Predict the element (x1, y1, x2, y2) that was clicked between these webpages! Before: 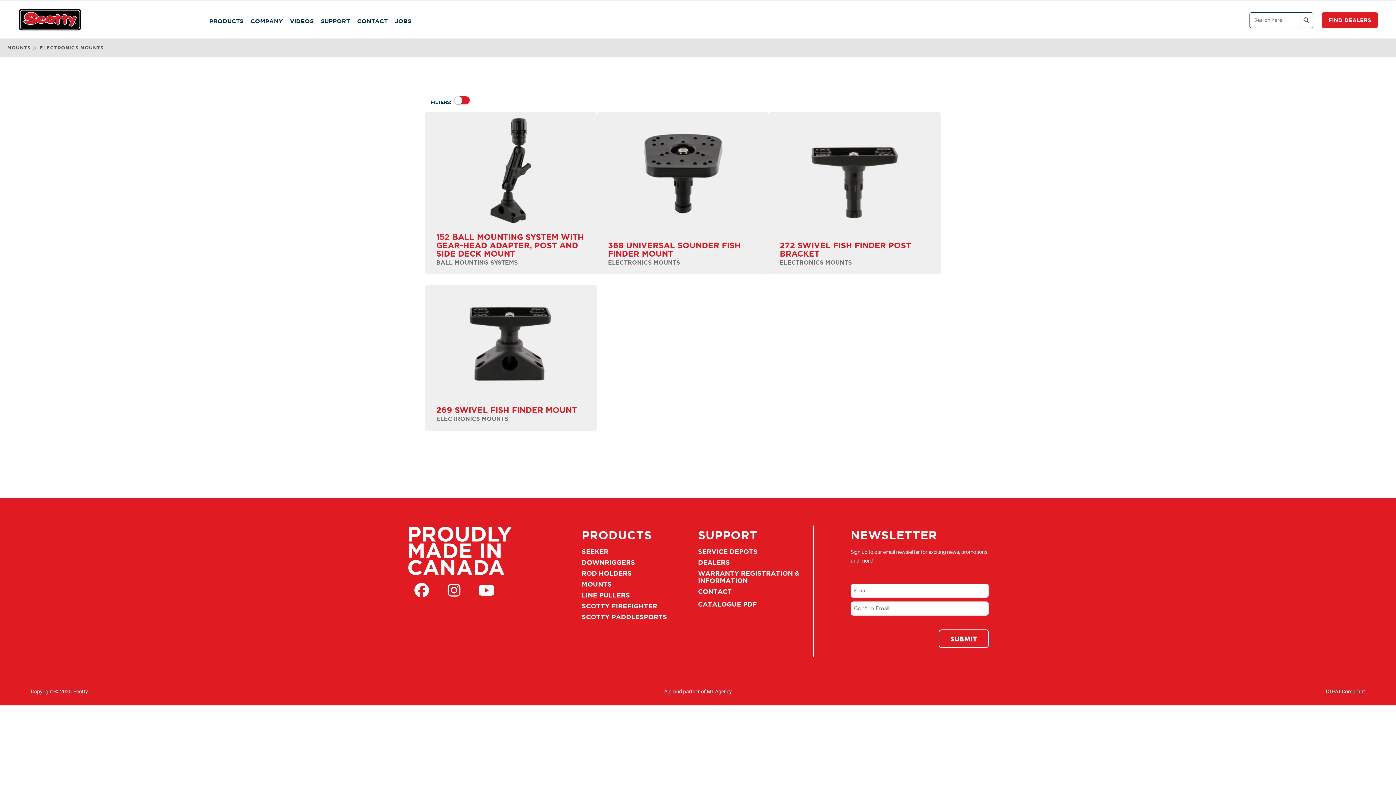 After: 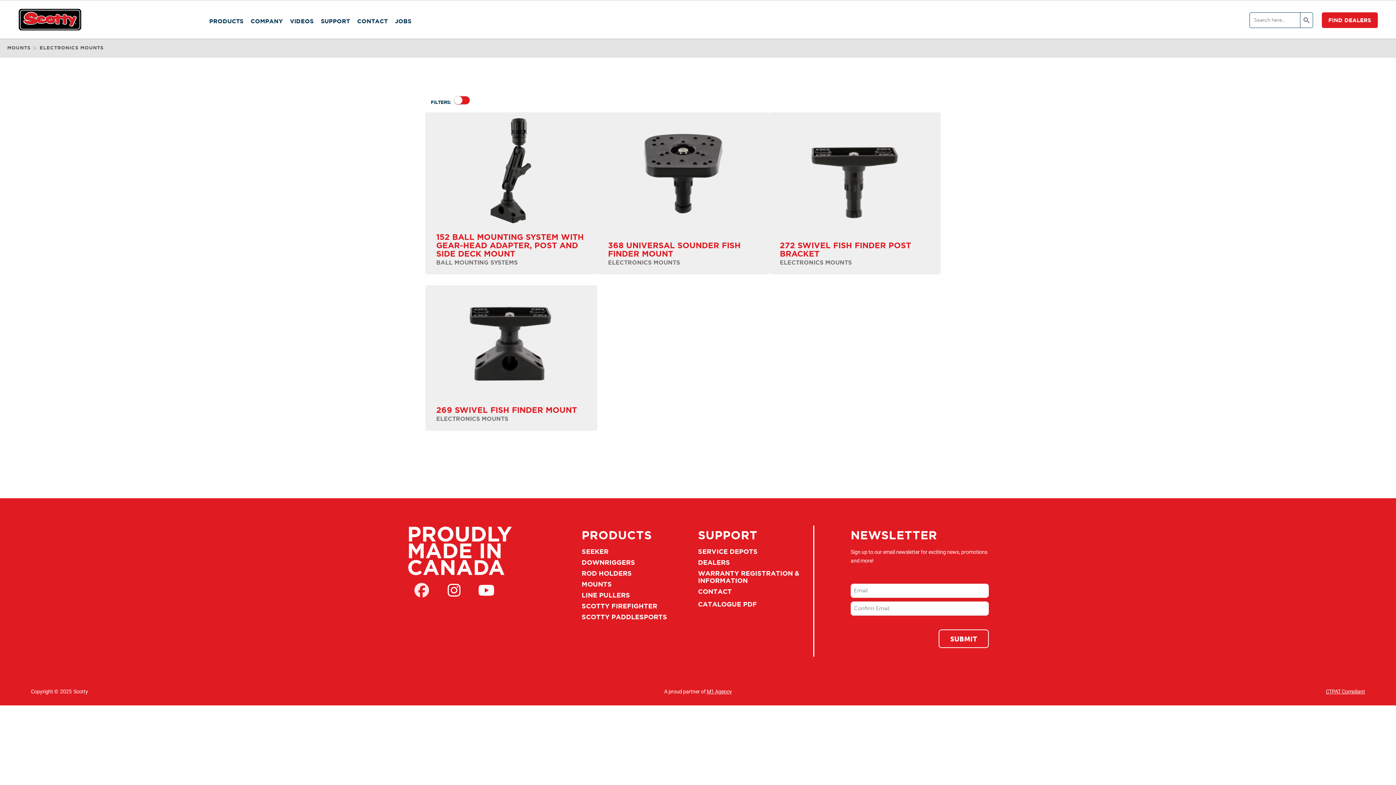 Action: label: Facebook bbox: (407, 576, 436, 605)